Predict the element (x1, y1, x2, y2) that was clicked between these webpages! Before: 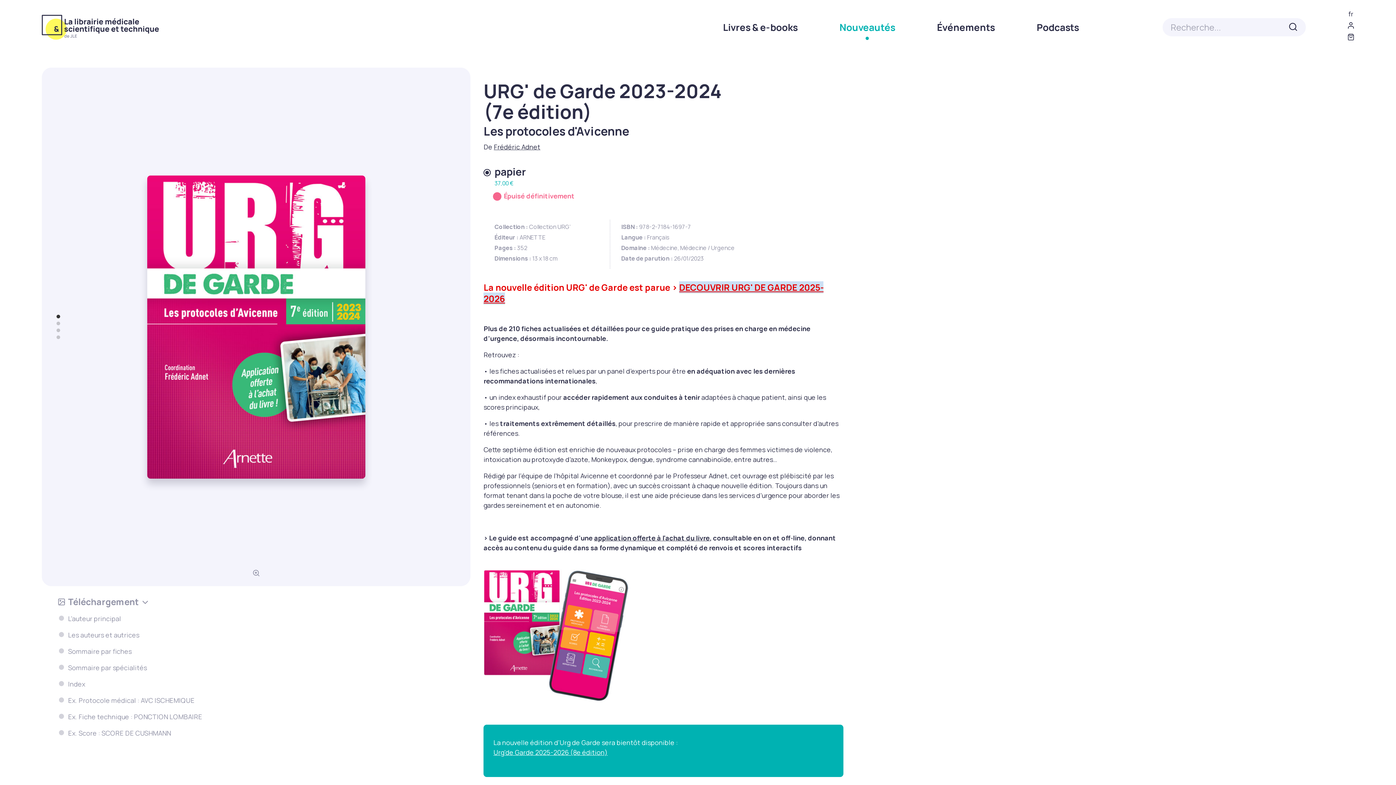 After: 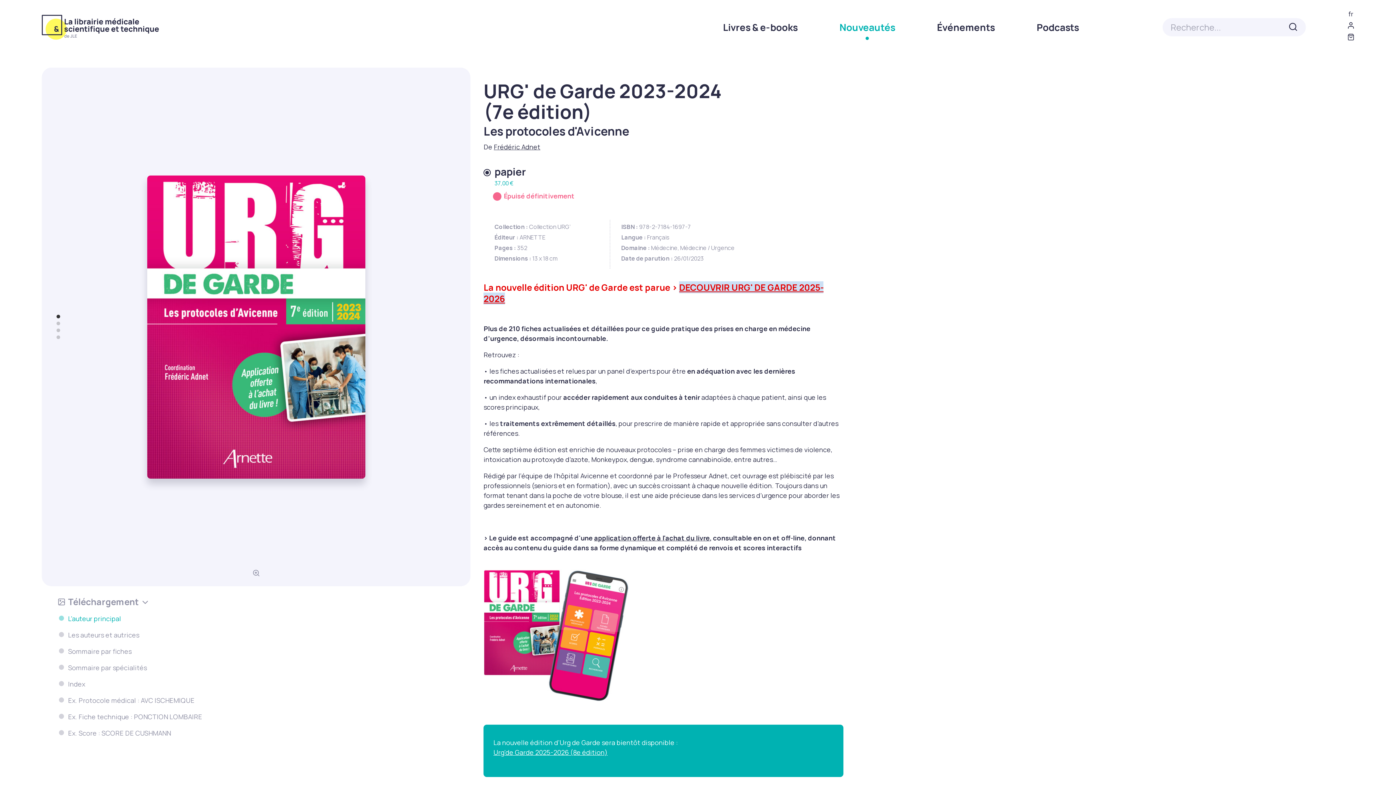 Action: label: L'auteur principal bbox: (54, 611, 457, 627)